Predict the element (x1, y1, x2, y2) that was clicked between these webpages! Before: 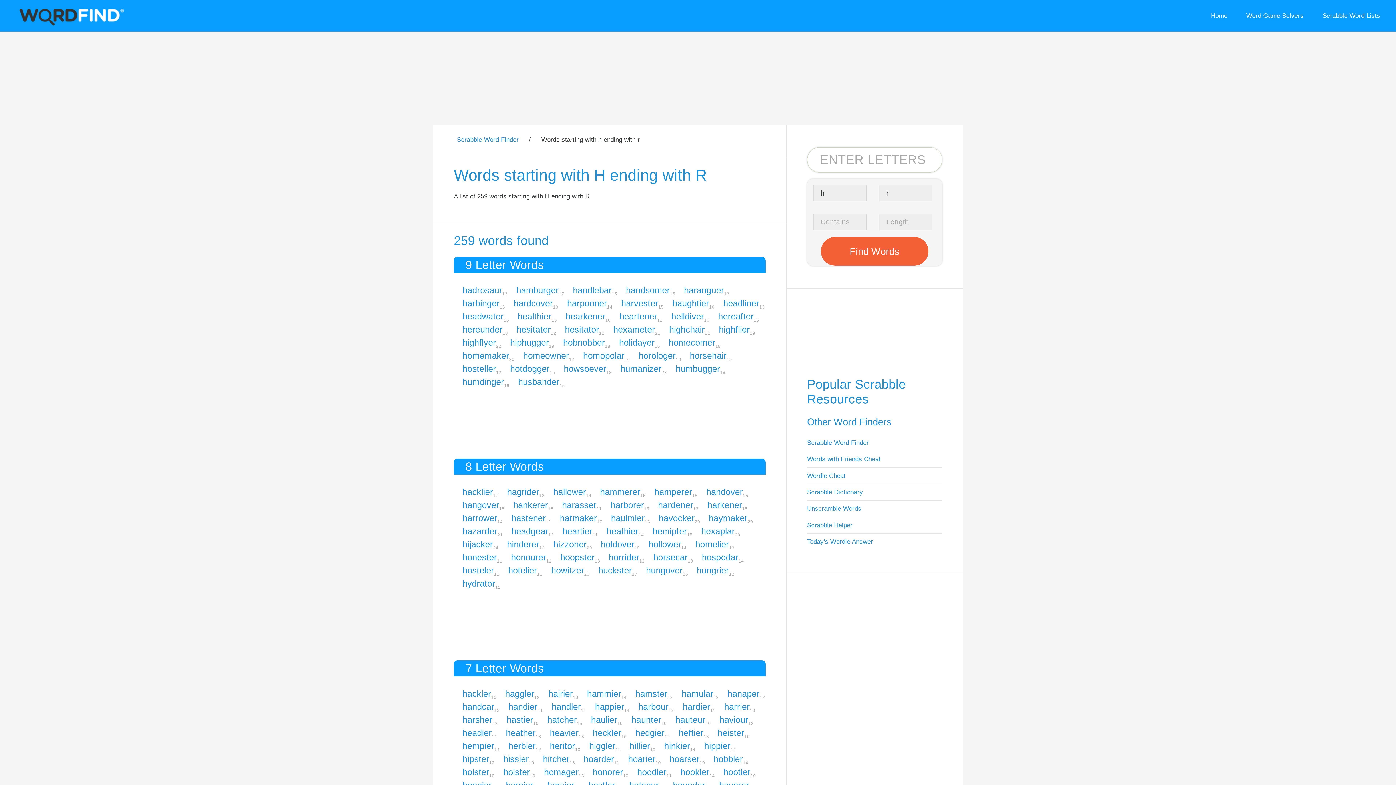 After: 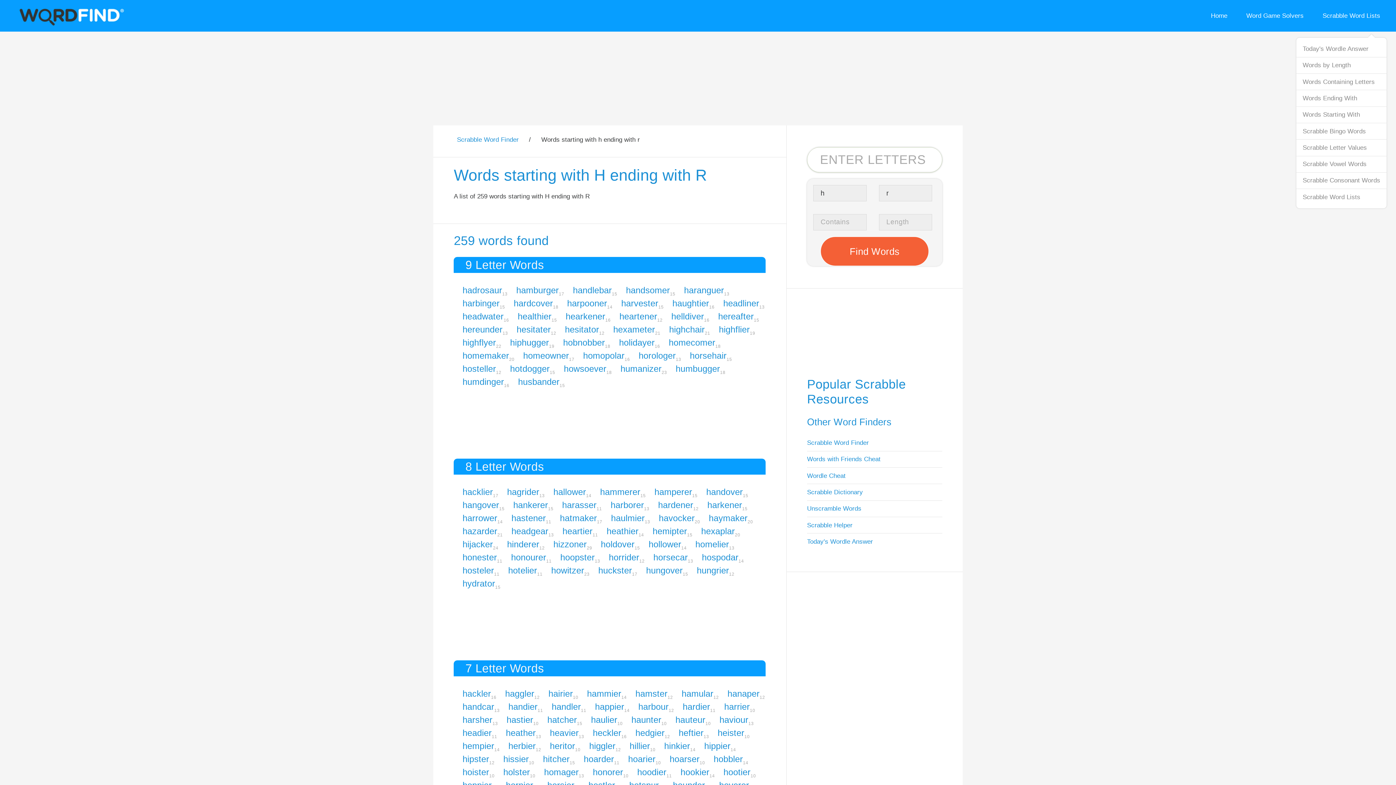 Action: label: Scrabble Word Lists bbox: (1316, 0, 1386, 31)